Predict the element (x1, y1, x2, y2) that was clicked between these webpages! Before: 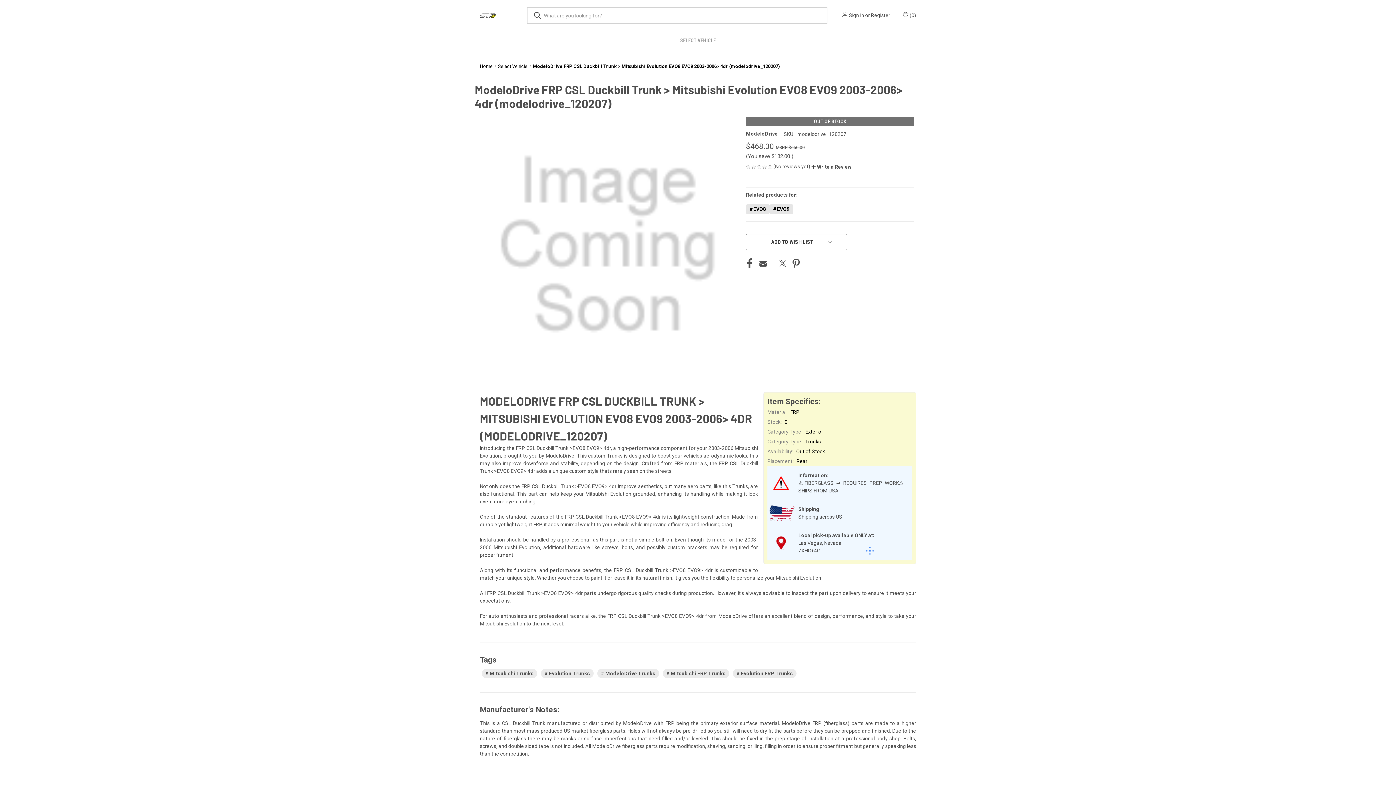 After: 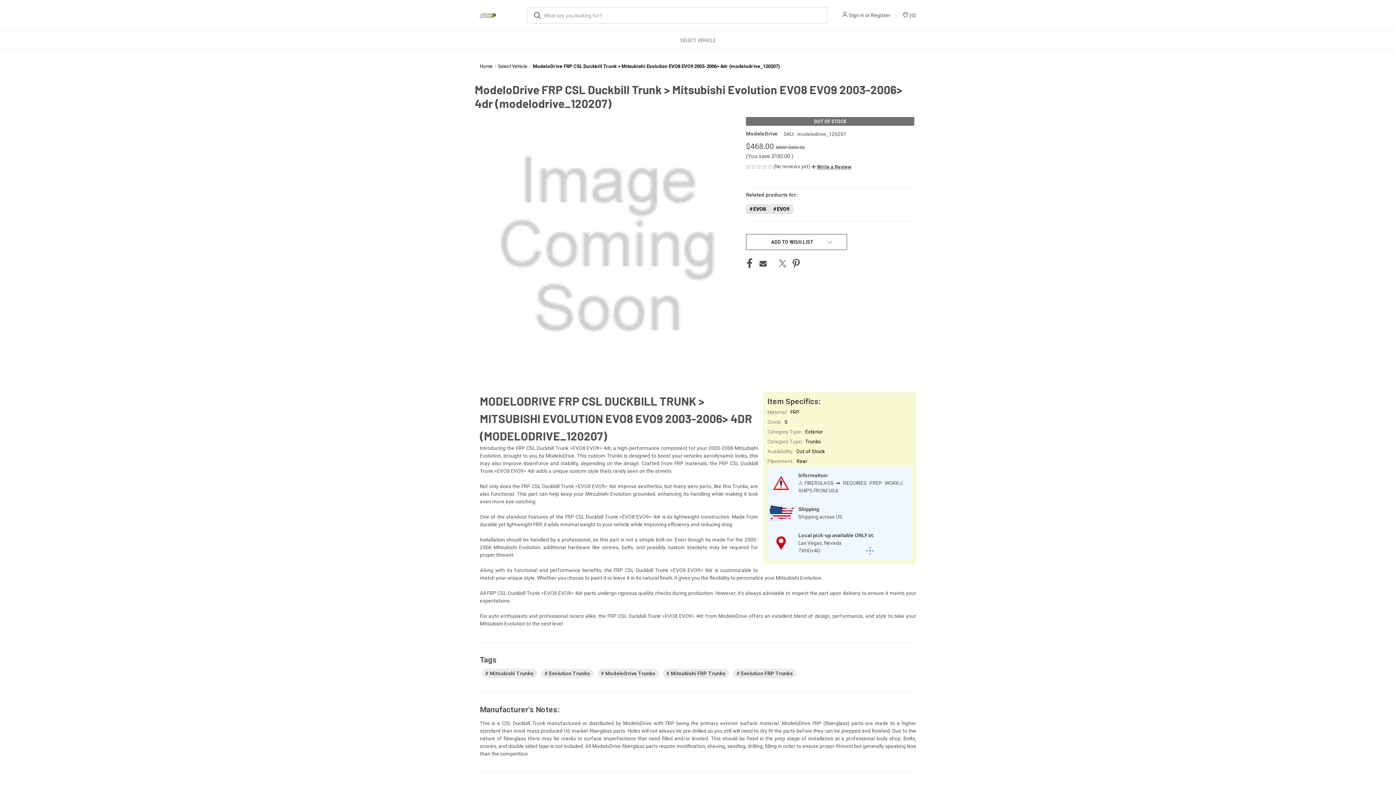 Action: label: ModeloDrive FRP CSL Duckbill Trunk > Mitsubishi Evolution EVO8 EVO9 2003-2006> 4dr (modelodrive_120207) bbox: (532, 63, 780, 69)